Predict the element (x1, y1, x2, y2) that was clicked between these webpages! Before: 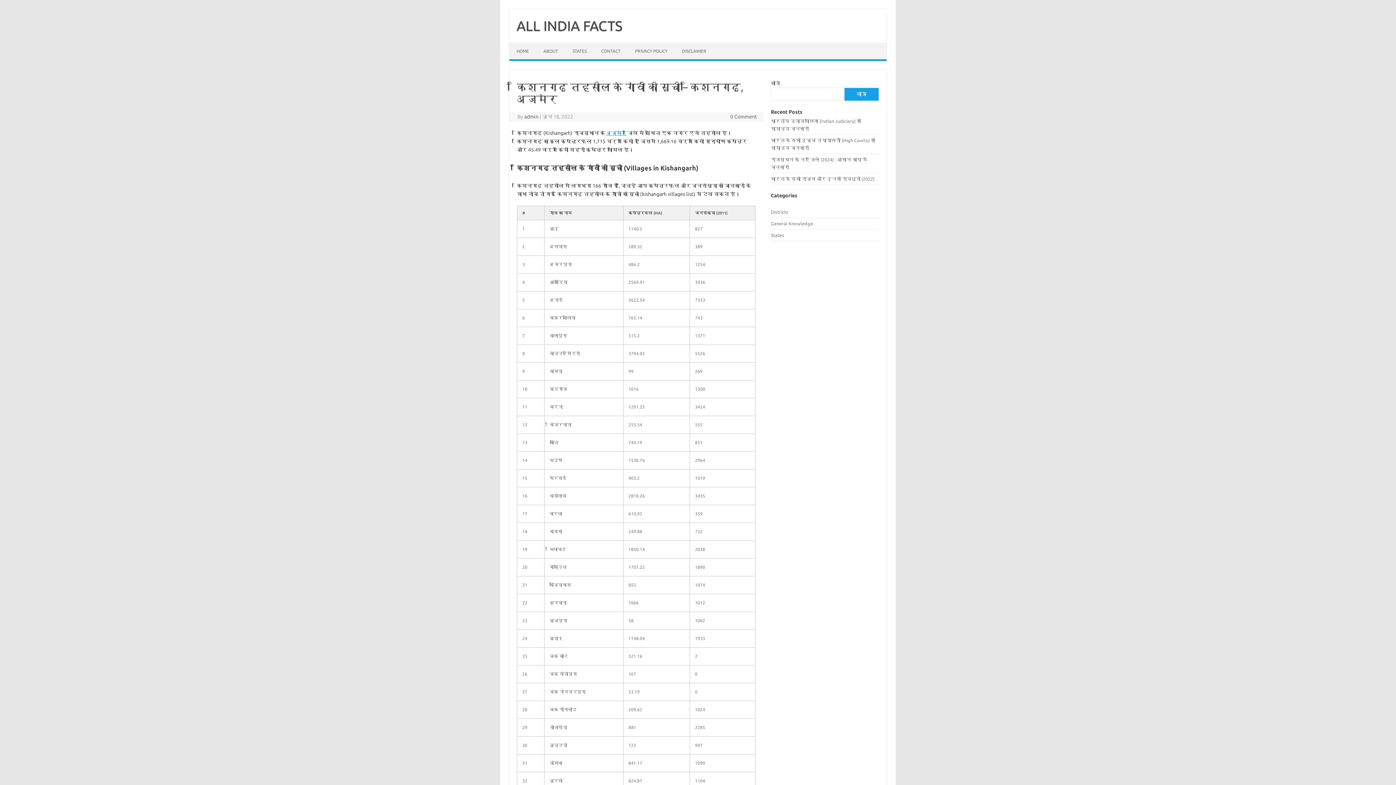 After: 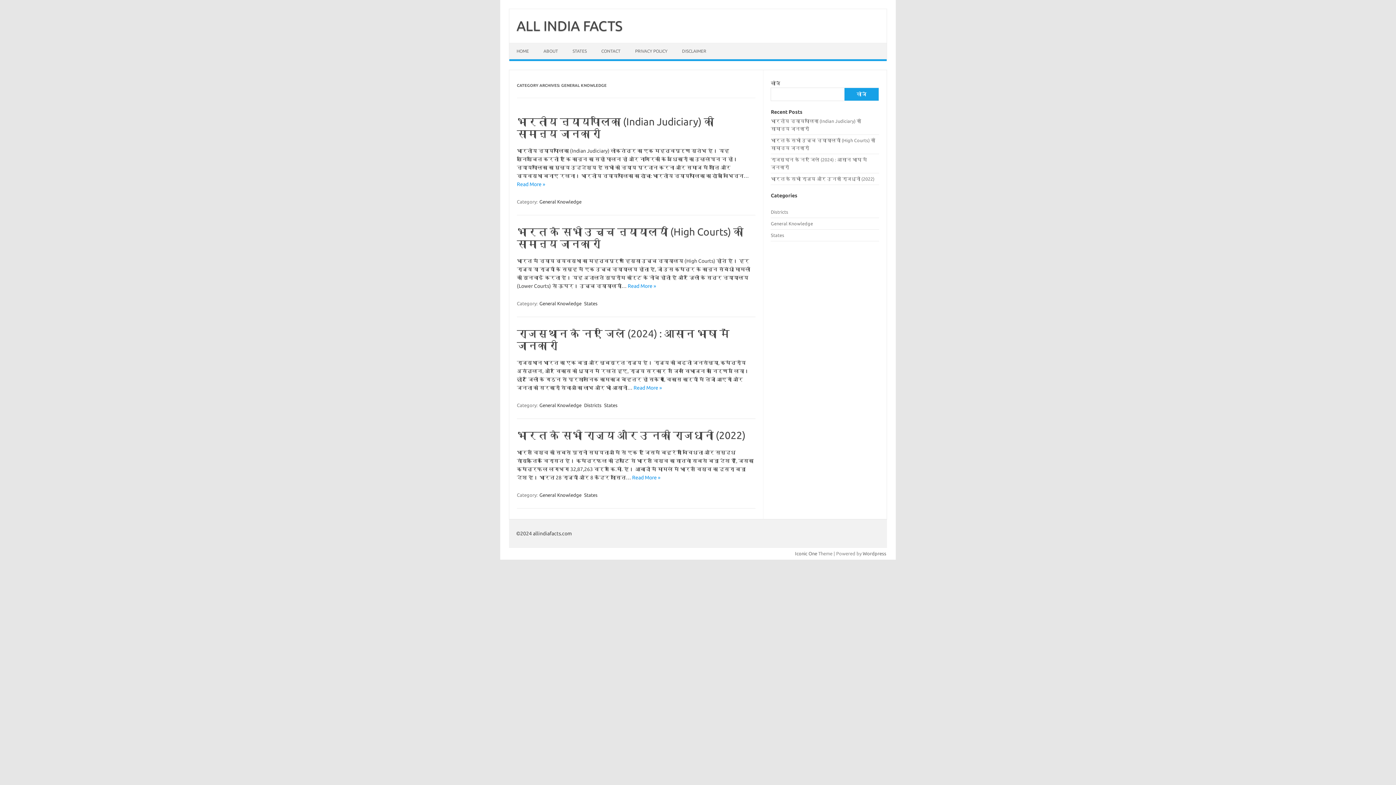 Action: bbox: (771, 221, 813, 226) label: General Knowledge